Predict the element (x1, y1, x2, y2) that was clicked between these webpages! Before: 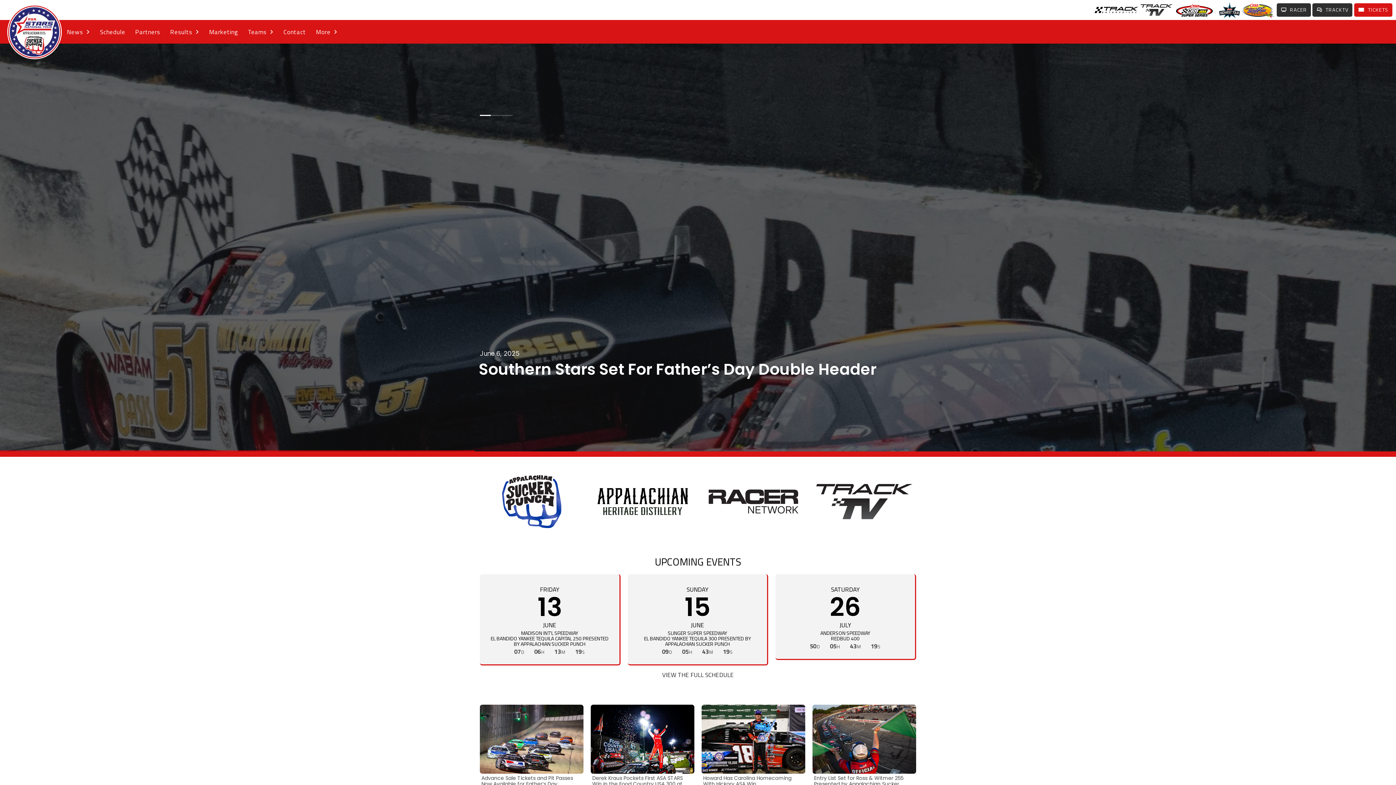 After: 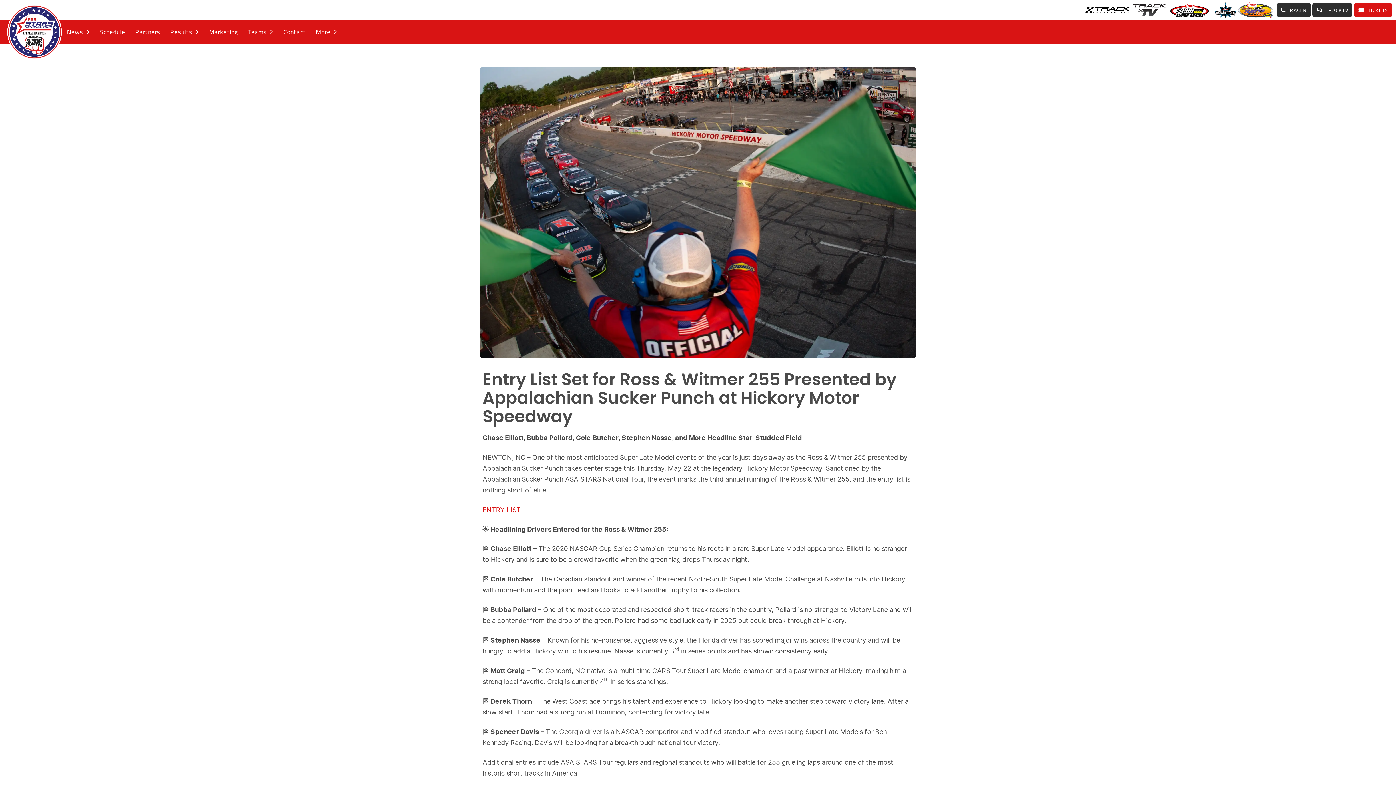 Action: bbox: (812, 705, 916, 793) label: Entry List Set for Ross & Witmer 255 Presented by Appalachian Sucker Punch at Hickory Motor Speedway